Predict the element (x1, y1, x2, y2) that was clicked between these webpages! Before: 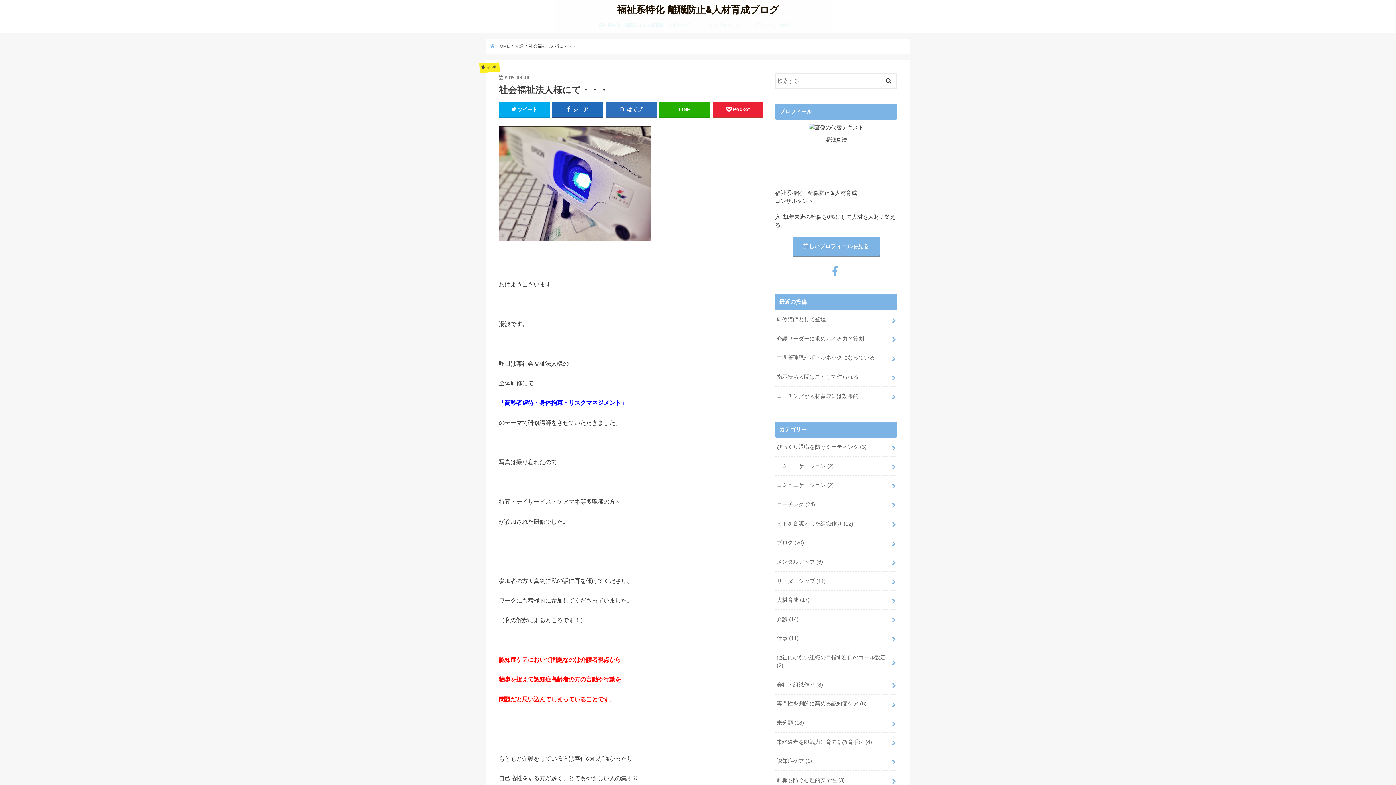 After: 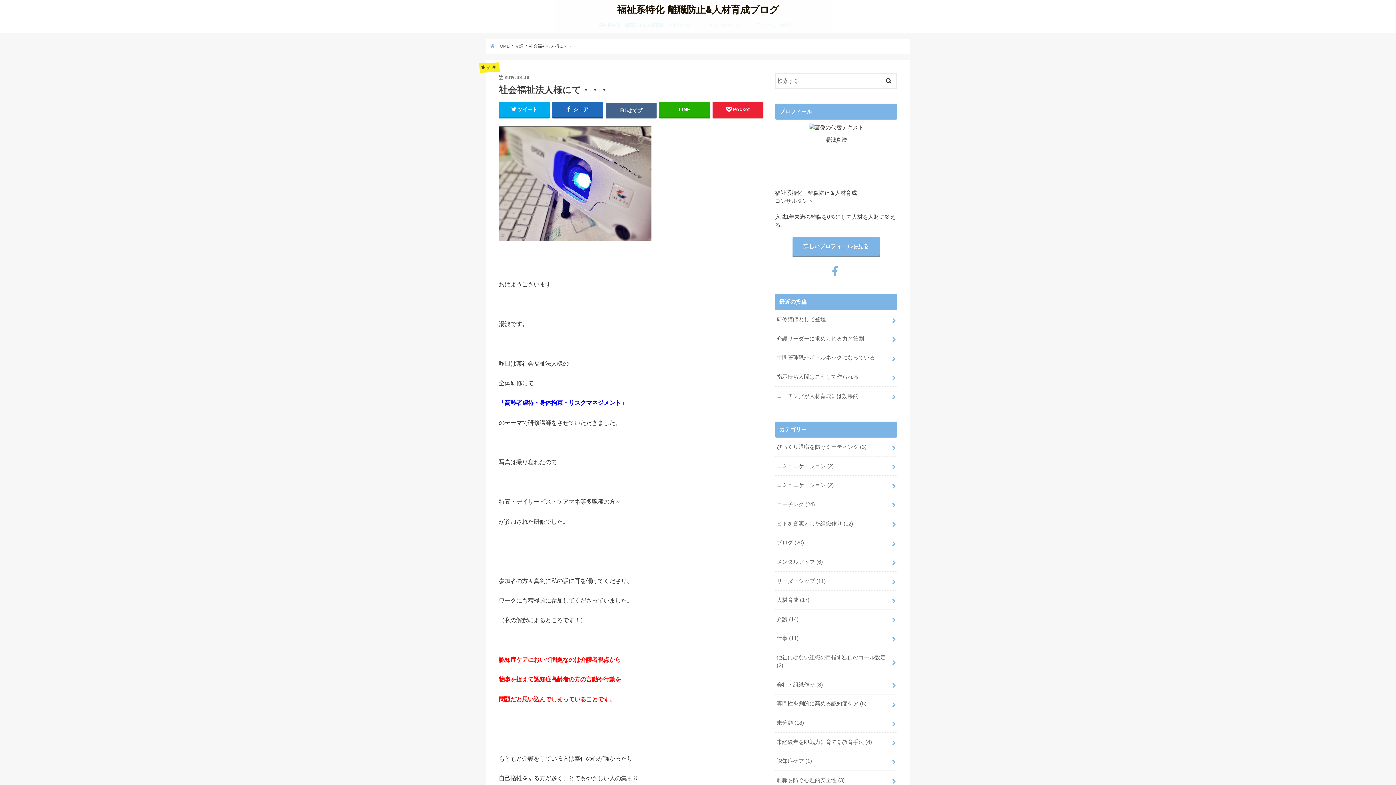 Action: label: はてブ bbox: (605, 101, 656, 117)